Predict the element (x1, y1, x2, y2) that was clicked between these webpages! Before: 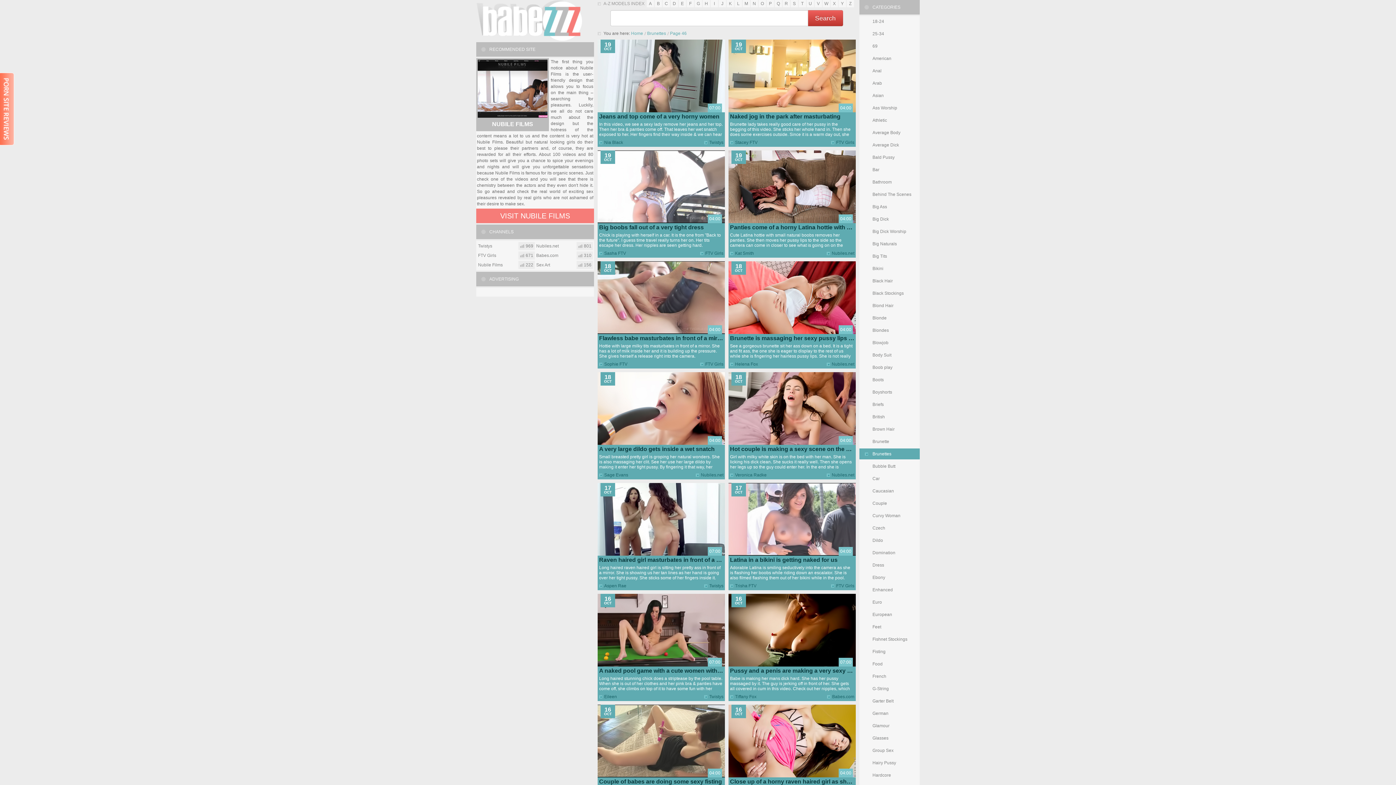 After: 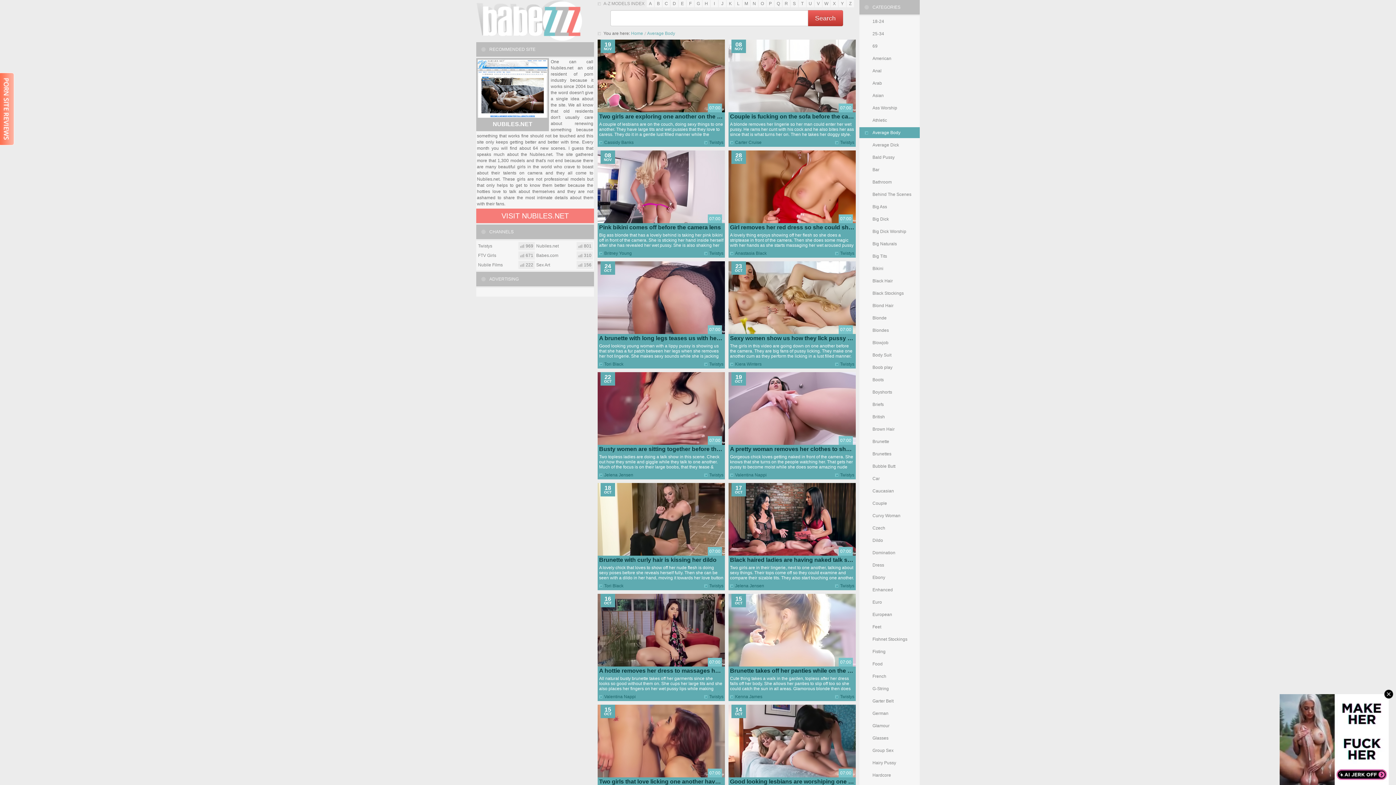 Action: bbox: (859, 127, 920, 138) label: Average Body